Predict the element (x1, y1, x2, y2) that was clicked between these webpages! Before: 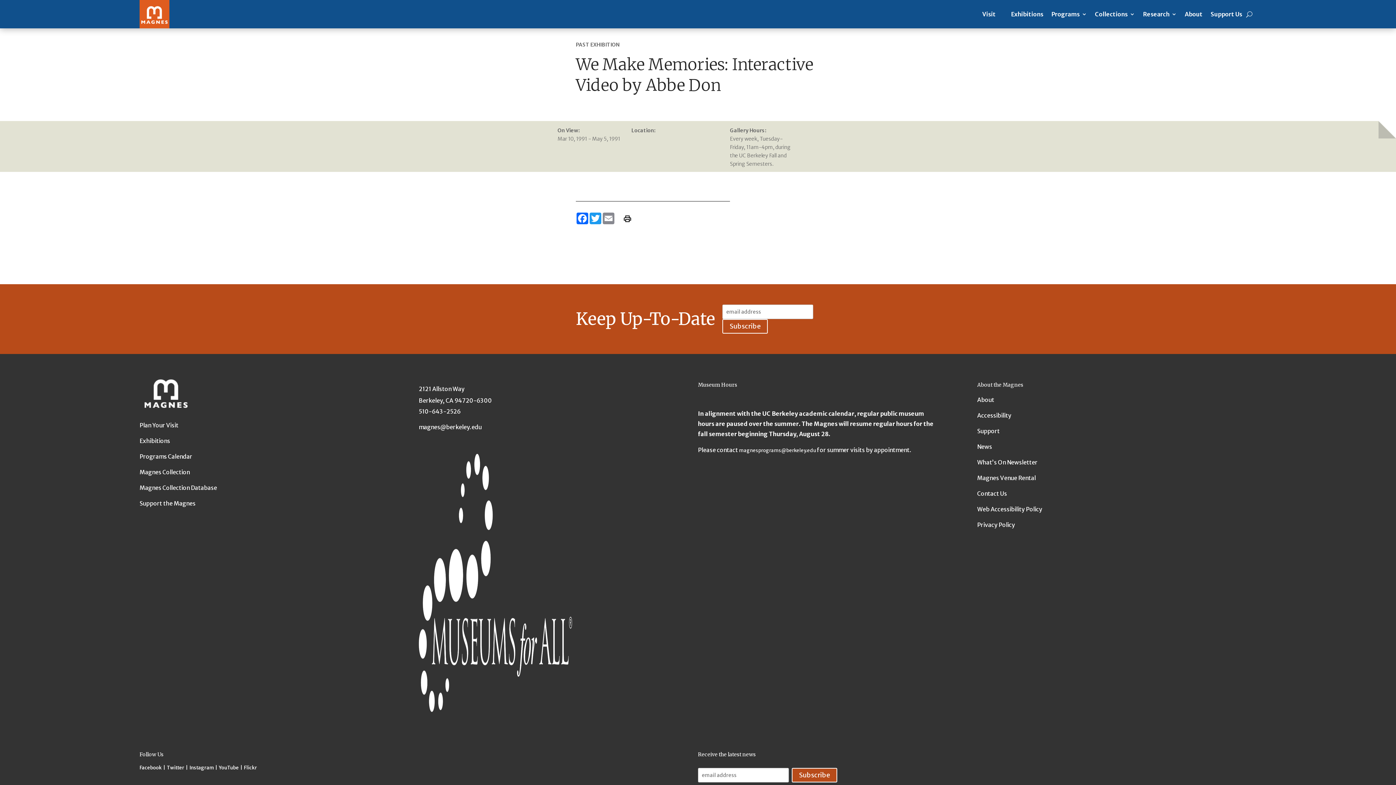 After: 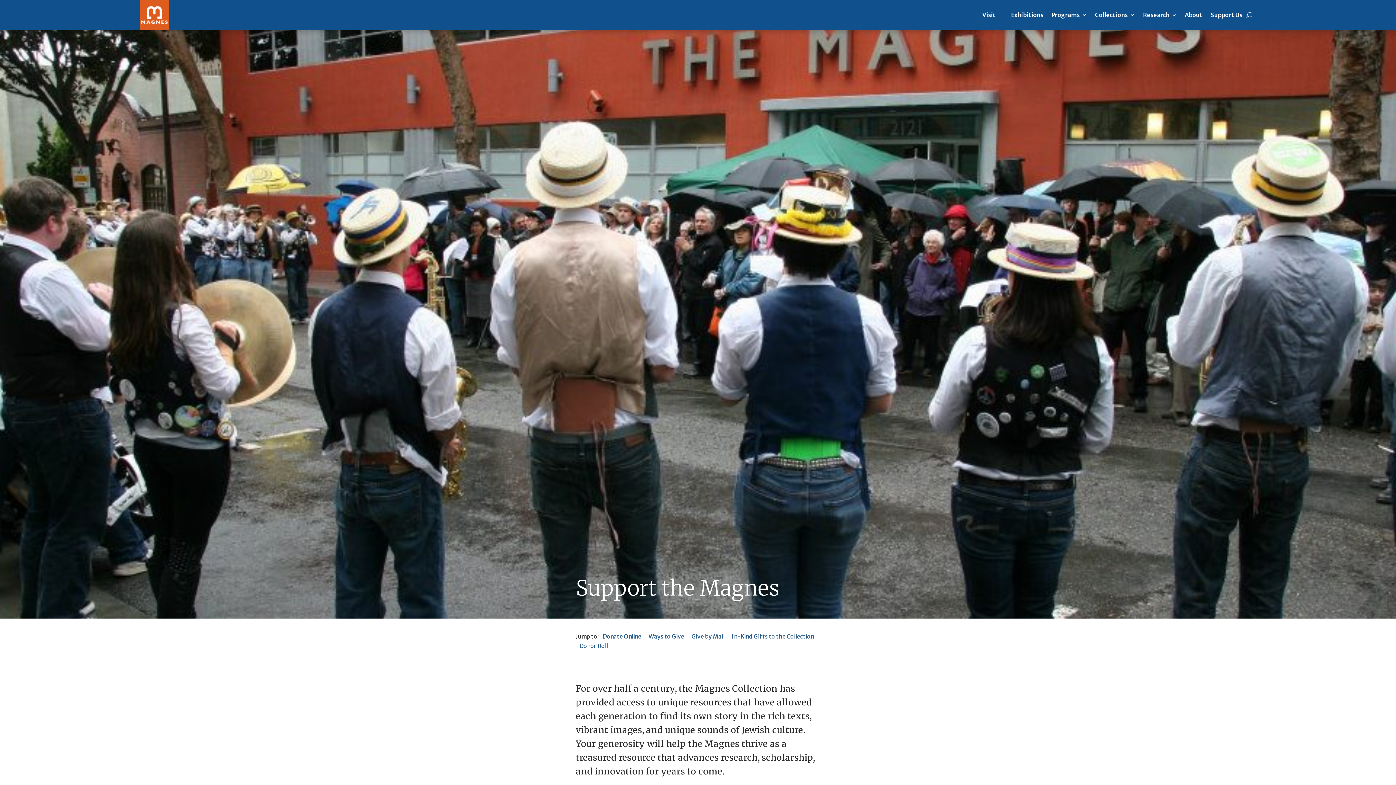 Action: bbox: (977, 426, 1256, 441) label: Support